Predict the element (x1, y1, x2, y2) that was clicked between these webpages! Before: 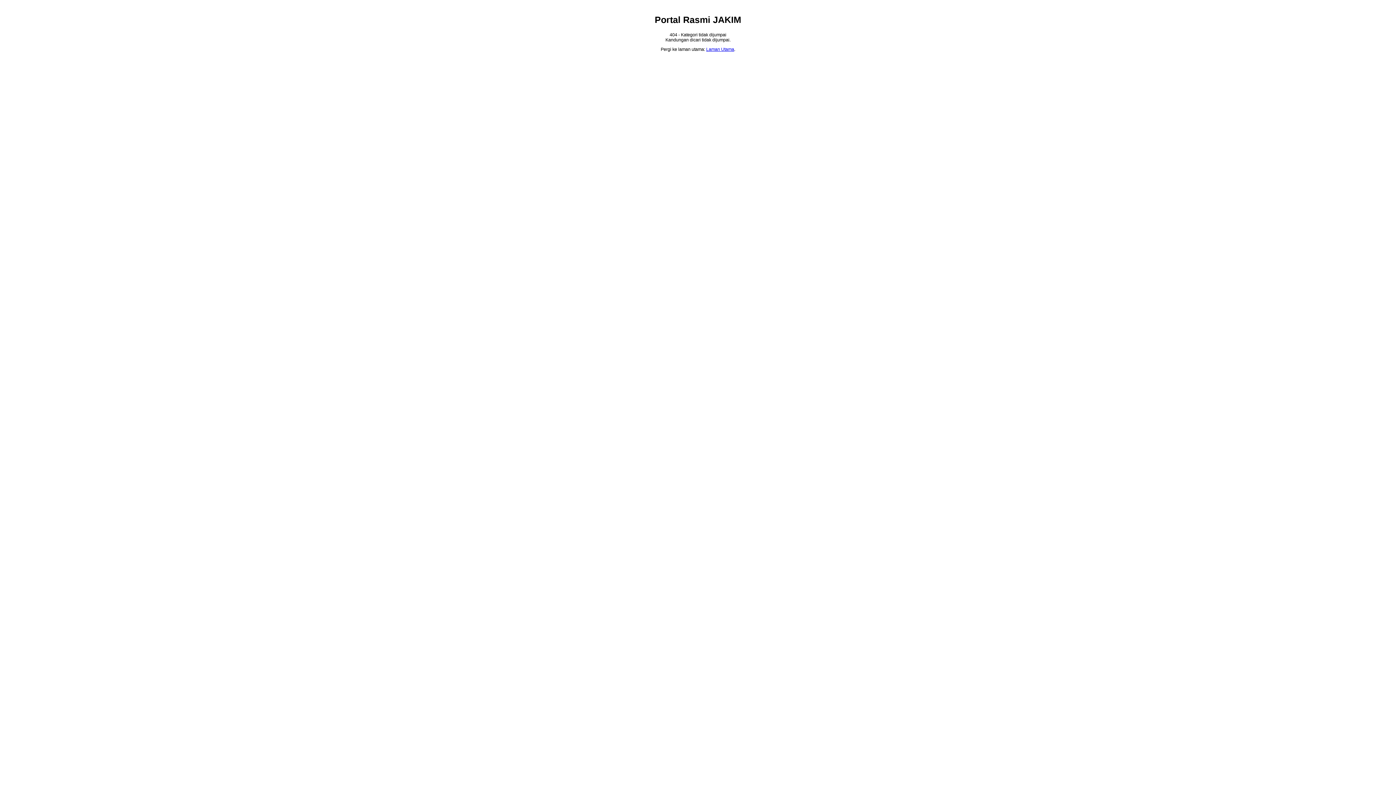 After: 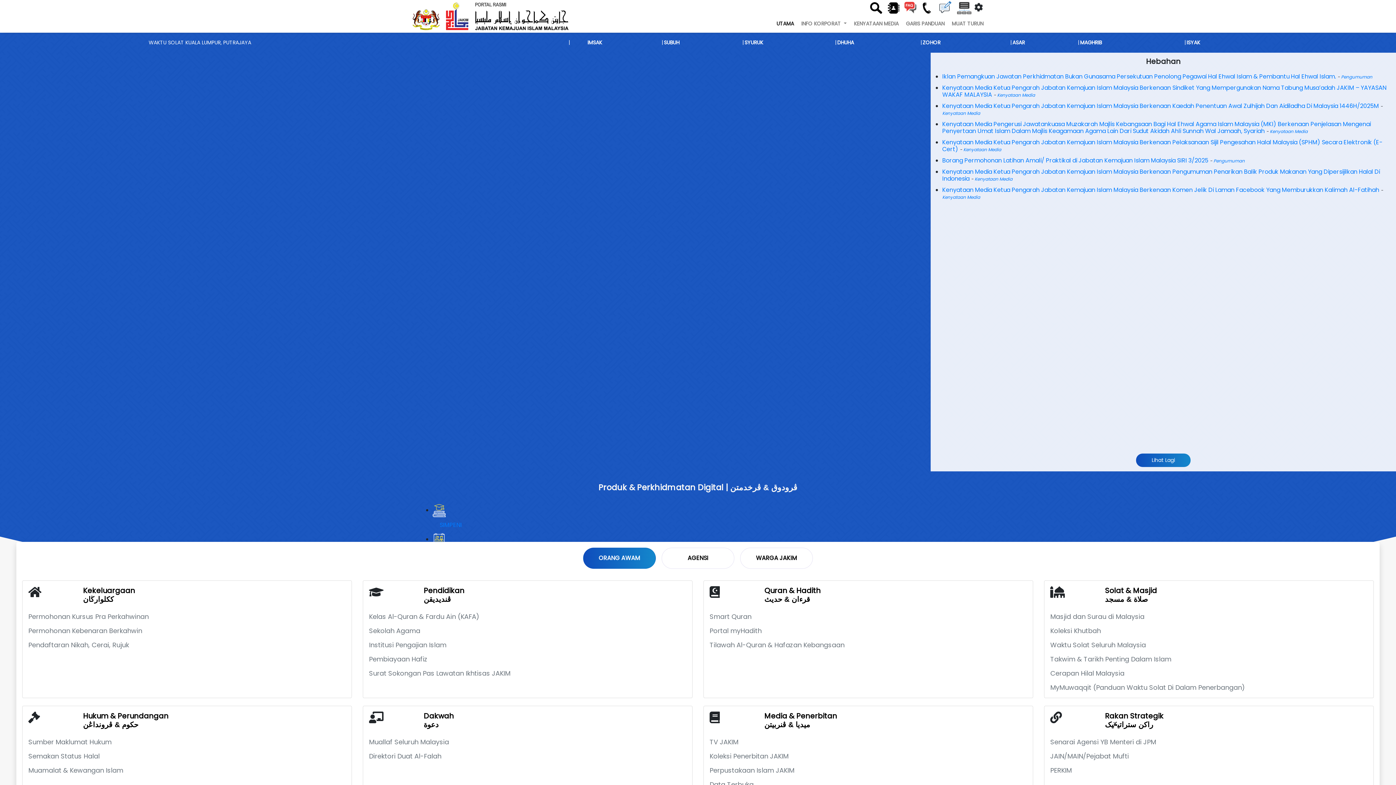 Action: label: Laman Utama bbox: (706, 47, 734, 52)